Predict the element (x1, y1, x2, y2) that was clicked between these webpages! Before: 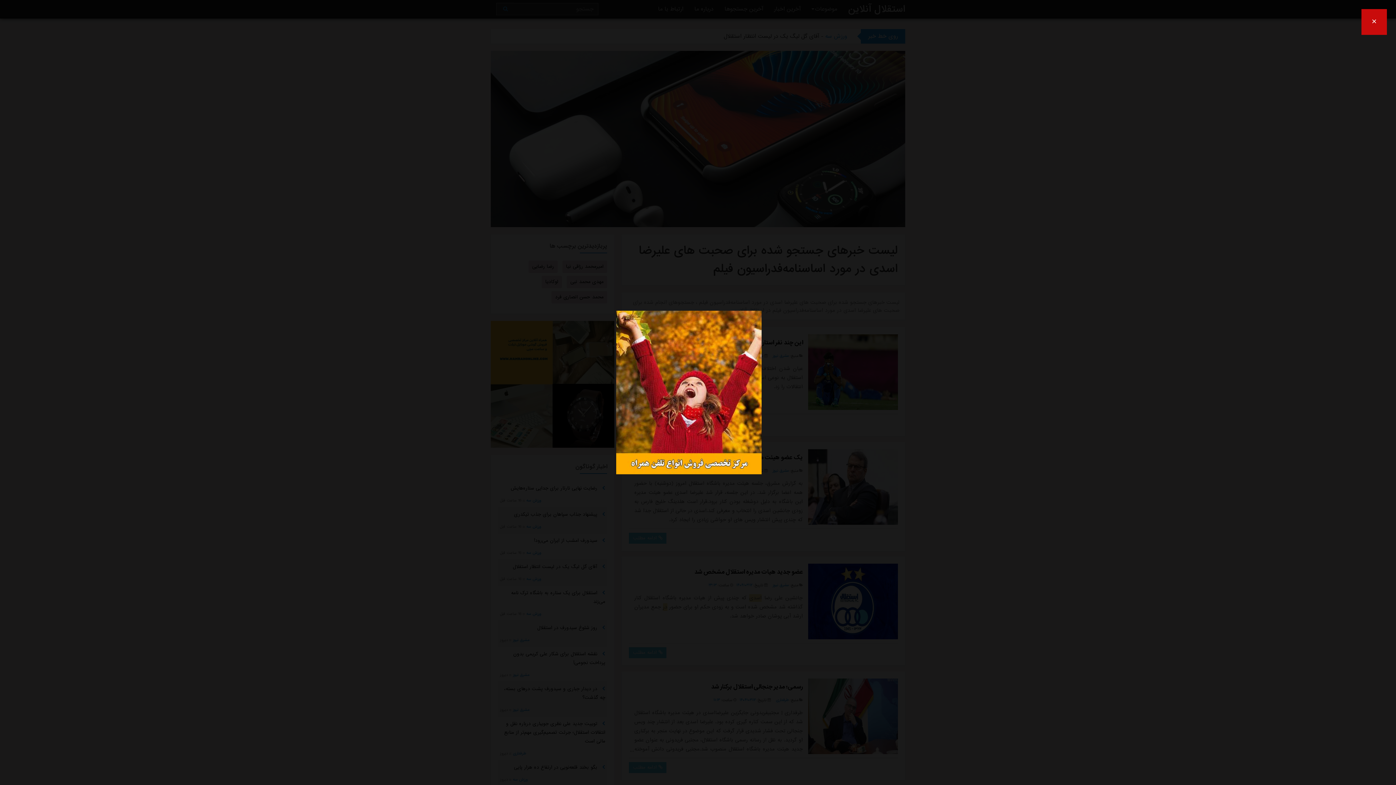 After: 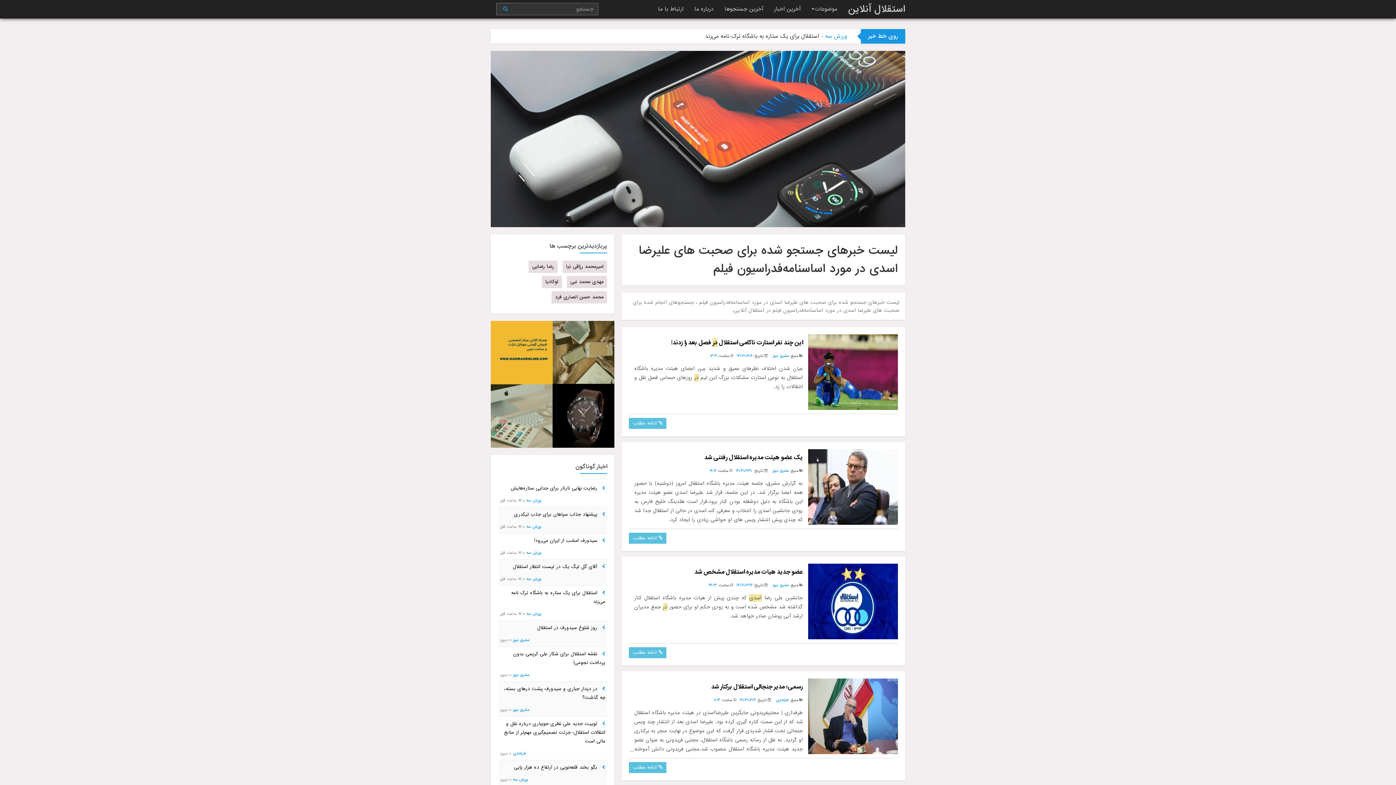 Action: bbox: (0, 759, 25, 785) label: ×